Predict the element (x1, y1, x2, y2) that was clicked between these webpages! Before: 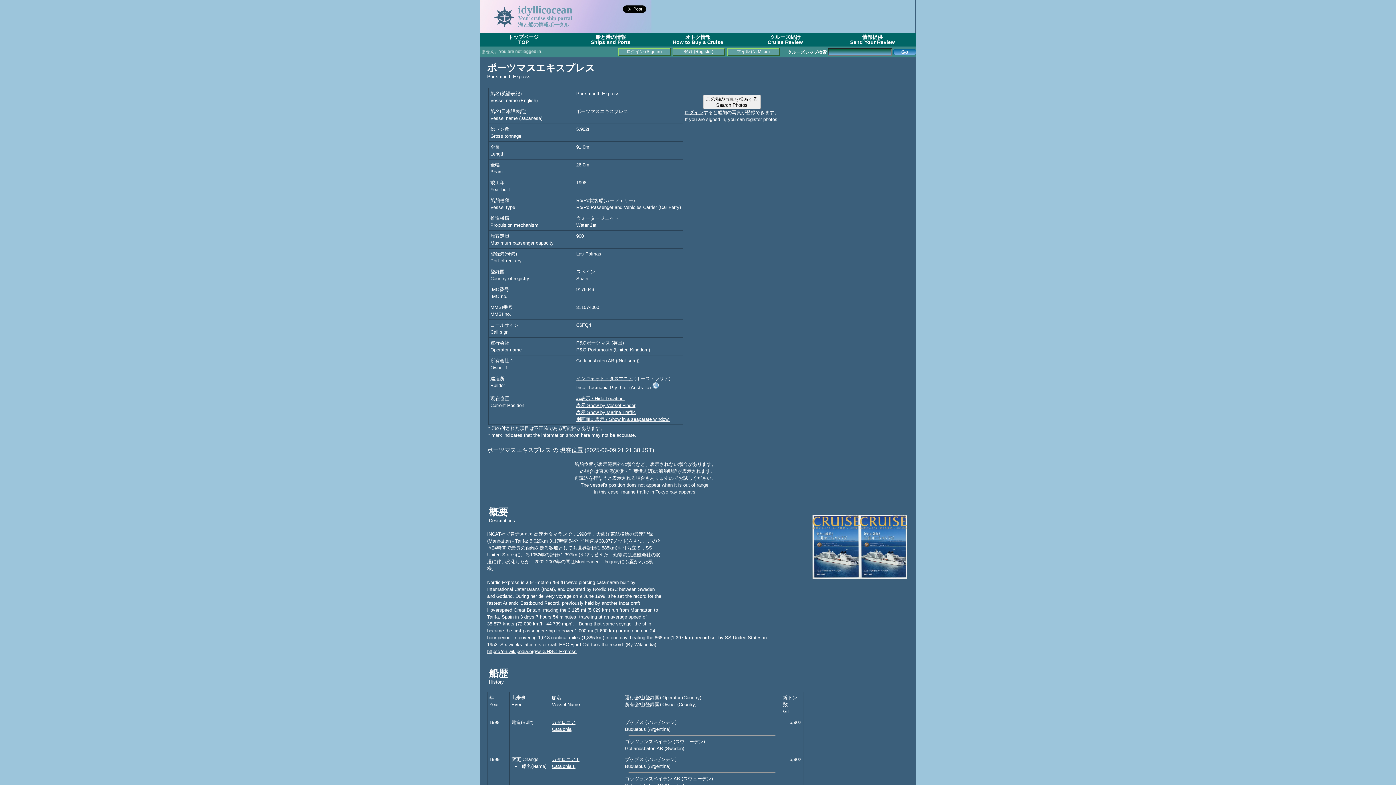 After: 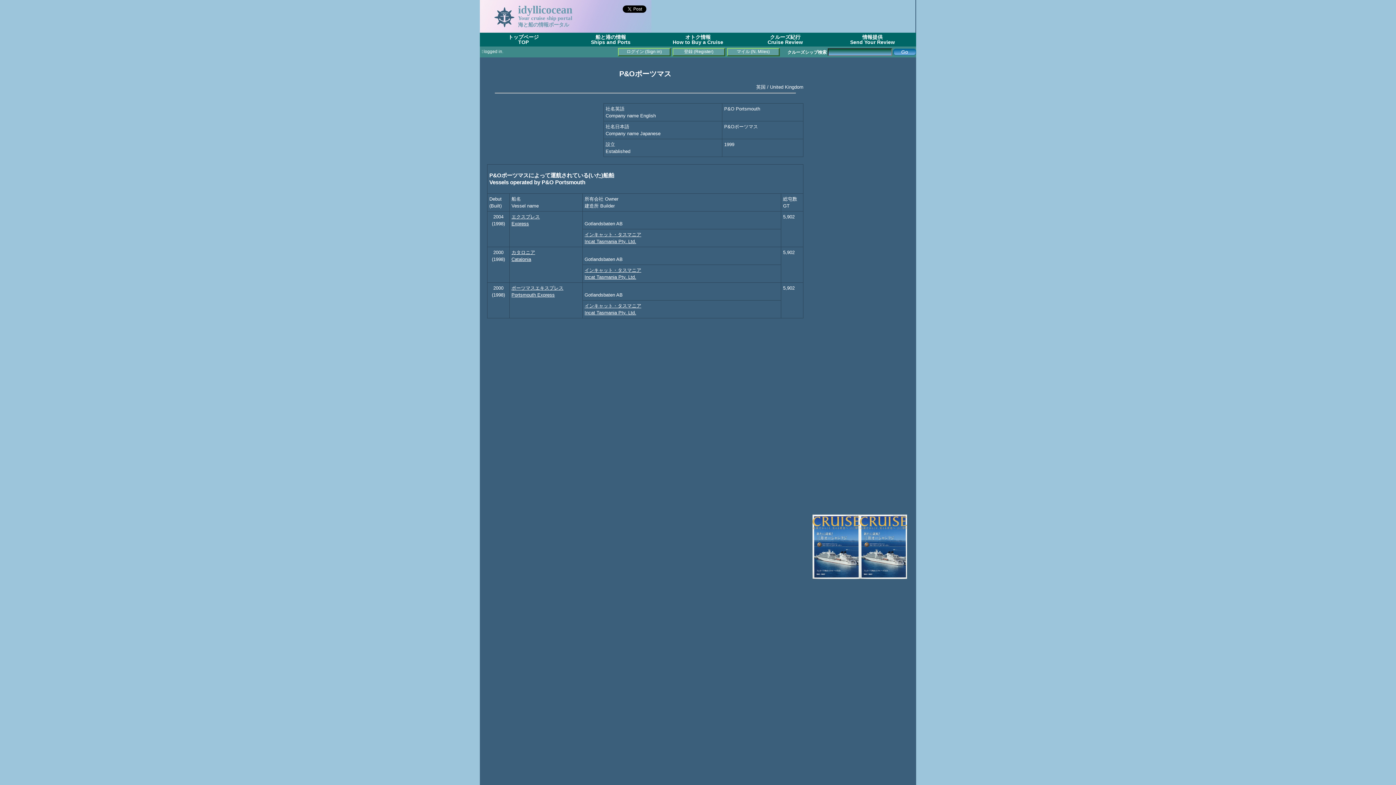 Action: bbox: (576, 347, 612, 352) label: P&O Portsmouth